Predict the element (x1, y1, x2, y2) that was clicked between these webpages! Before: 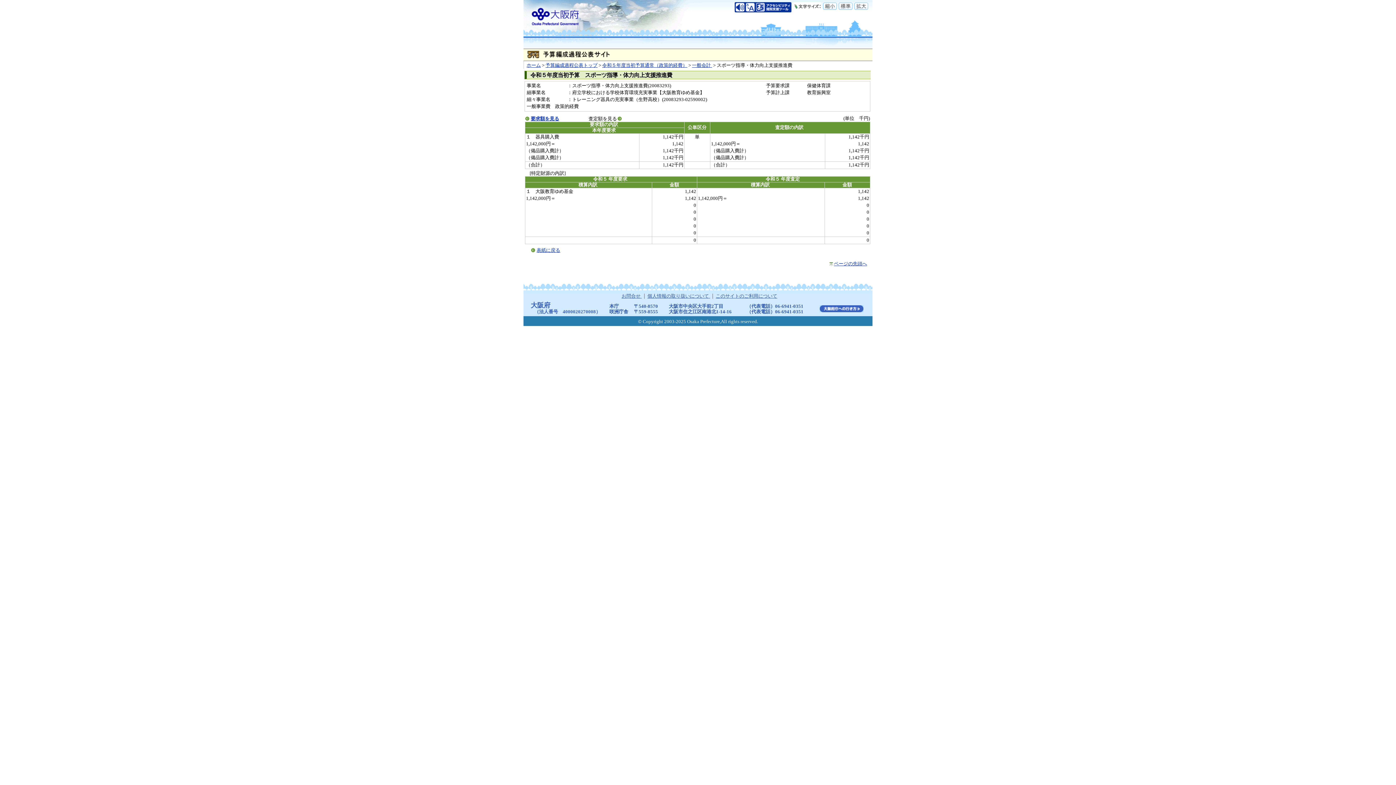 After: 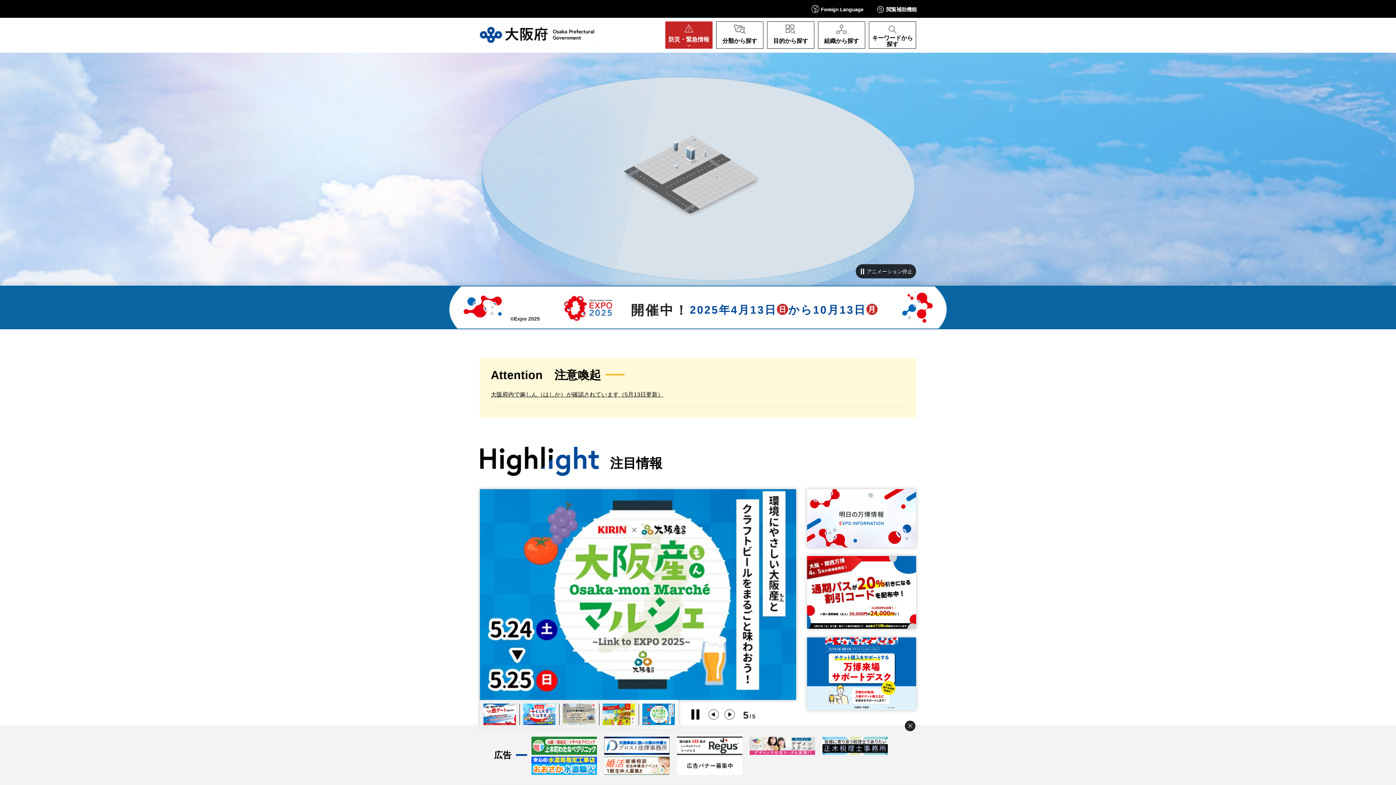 Action: bbox: (526, 62, 540, 68) label: ホーム